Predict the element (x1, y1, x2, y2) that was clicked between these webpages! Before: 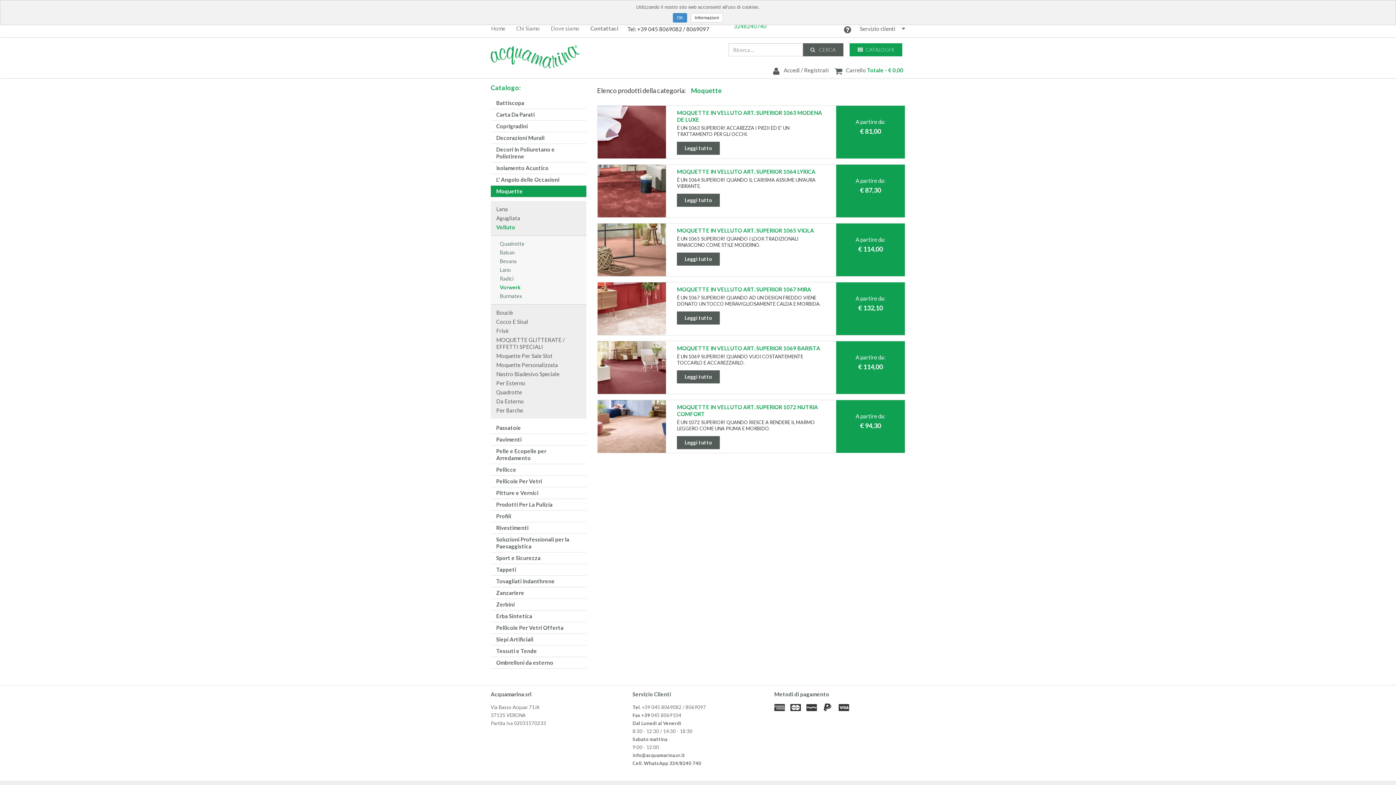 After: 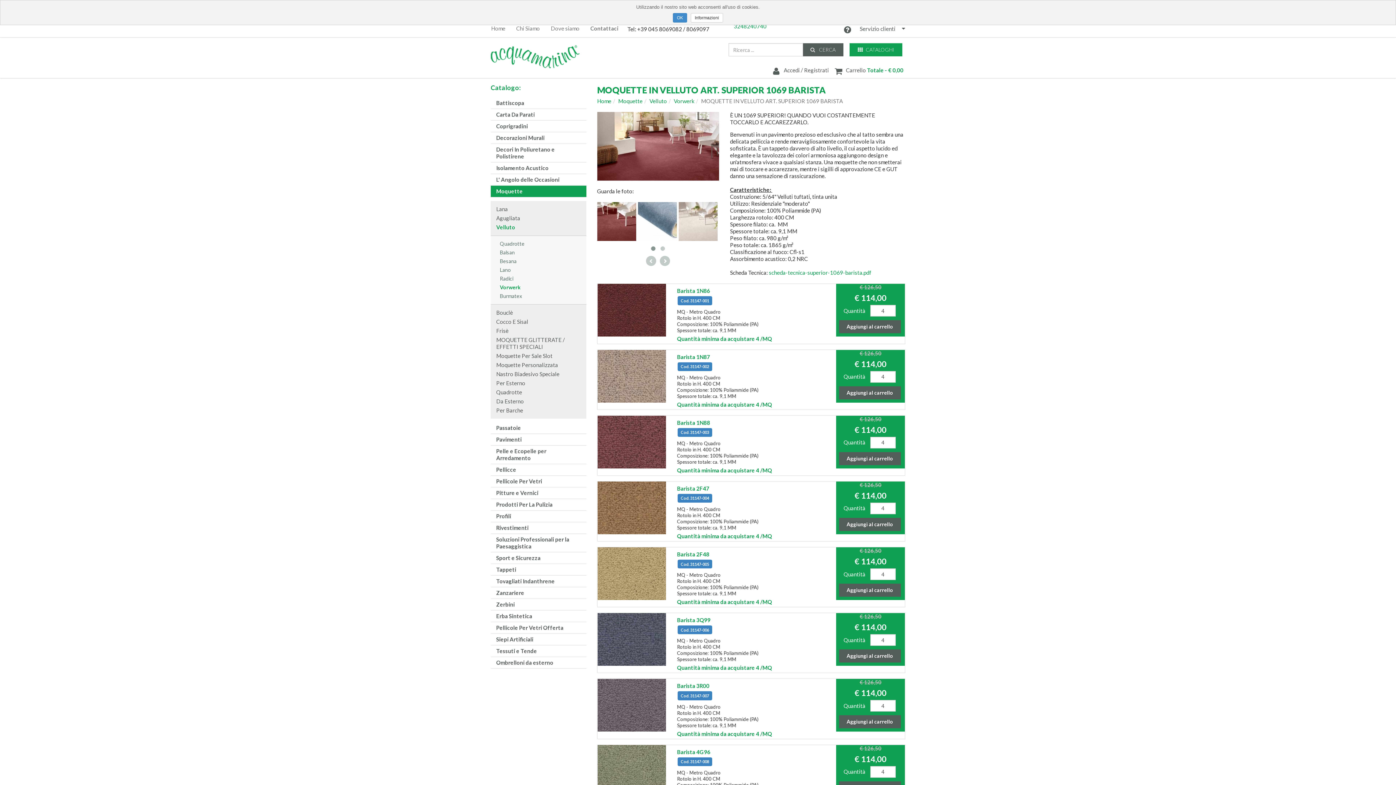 Action: label: Leggi tutto bbox: (677, 370, 720, 383)